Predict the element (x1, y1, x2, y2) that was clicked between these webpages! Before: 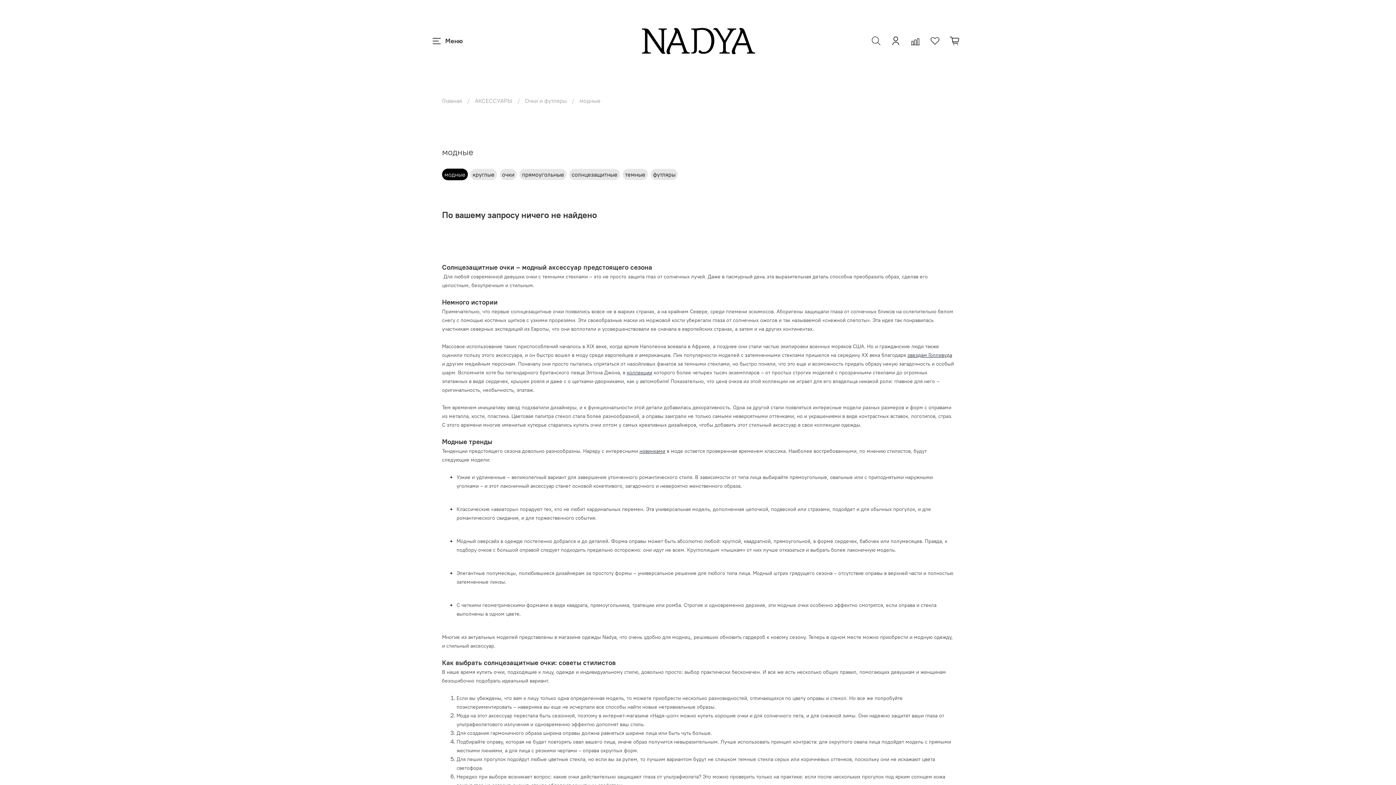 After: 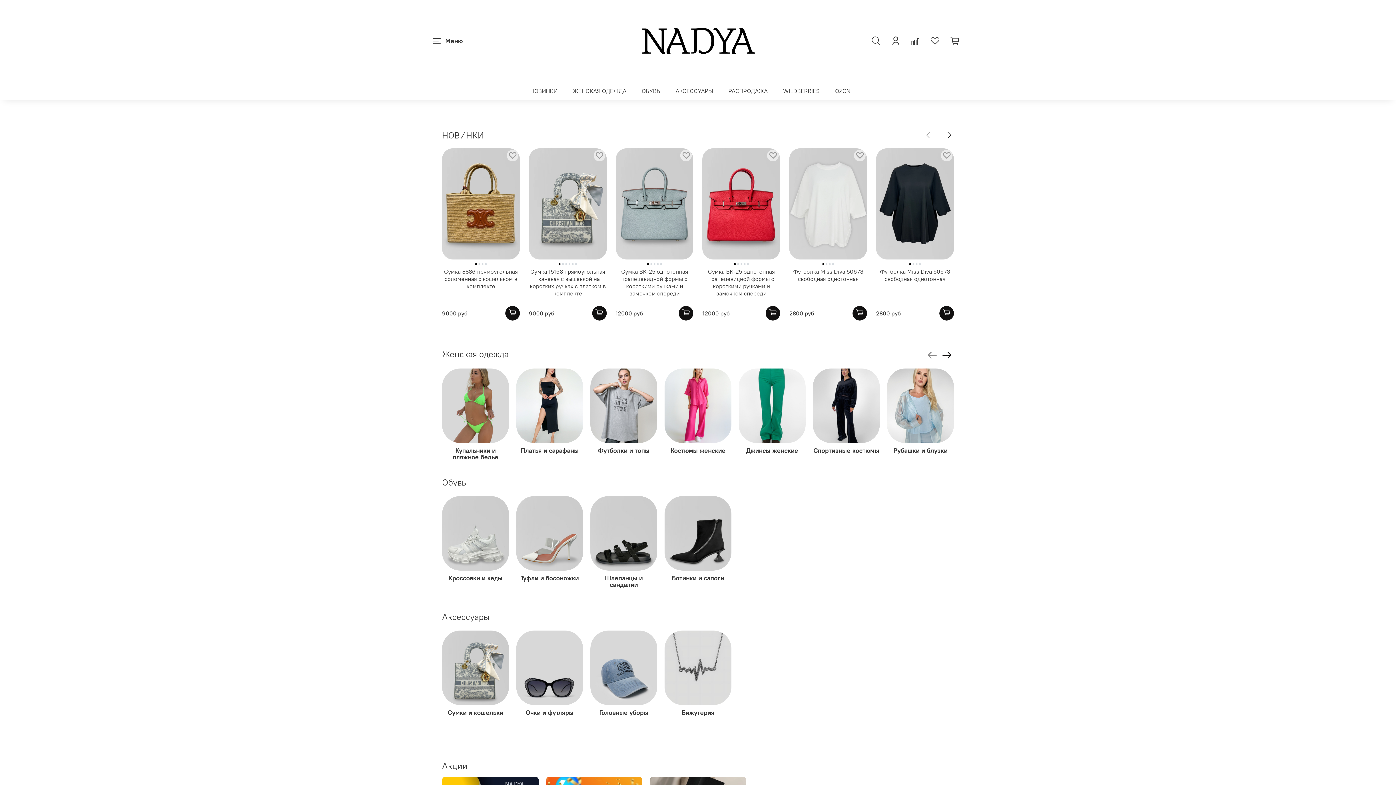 Action: bbox: (631, 13, 765, 68)